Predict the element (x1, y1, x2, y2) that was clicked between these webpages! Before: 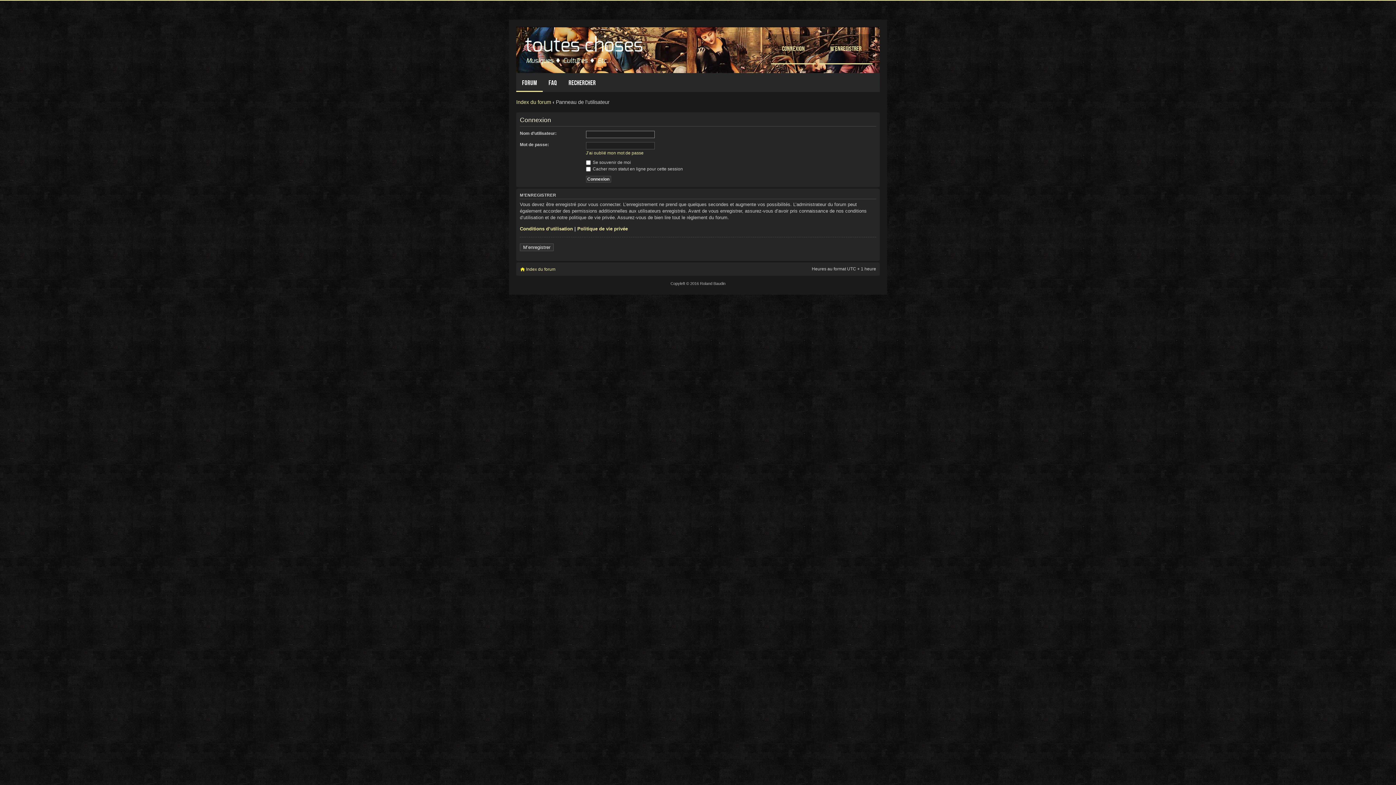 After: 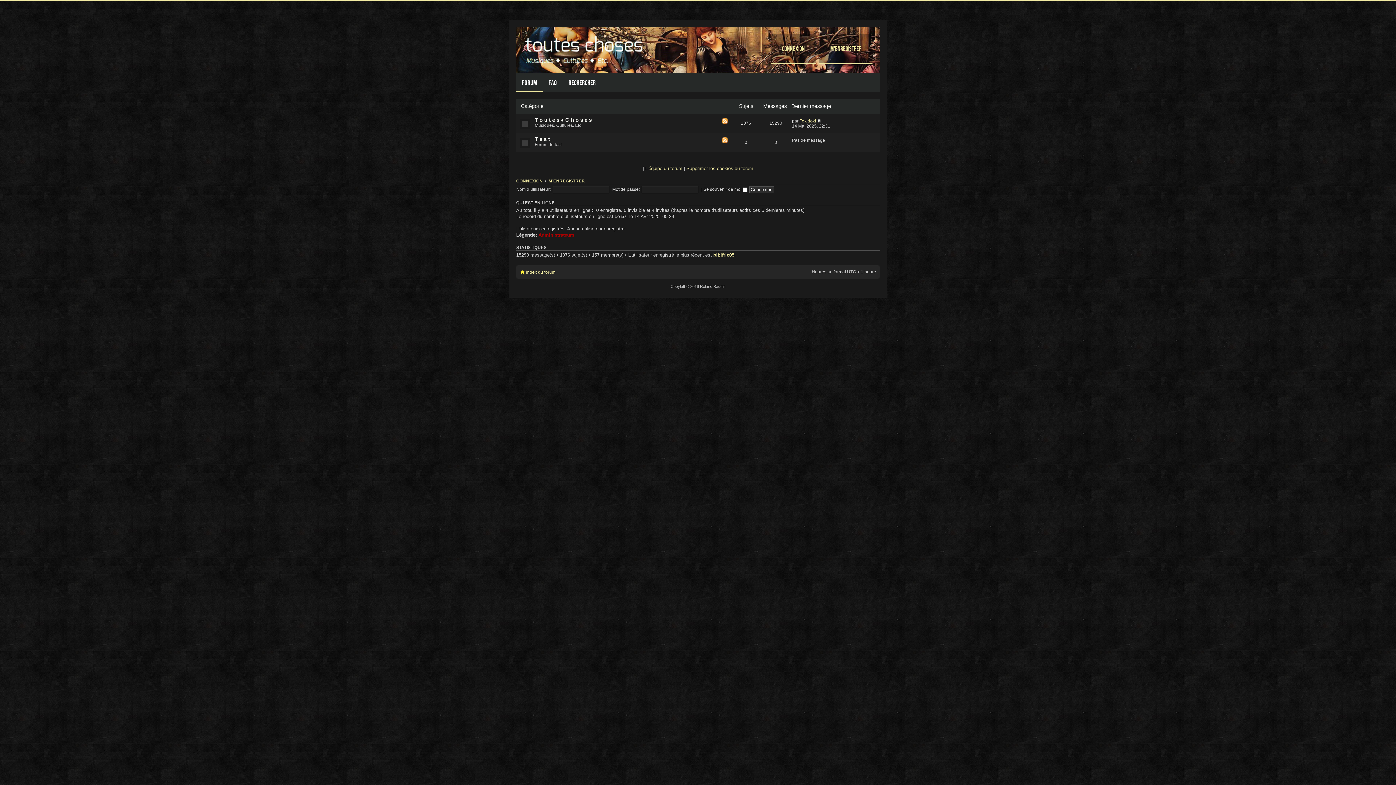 Action: bbox: (520, 30, 650, 65)